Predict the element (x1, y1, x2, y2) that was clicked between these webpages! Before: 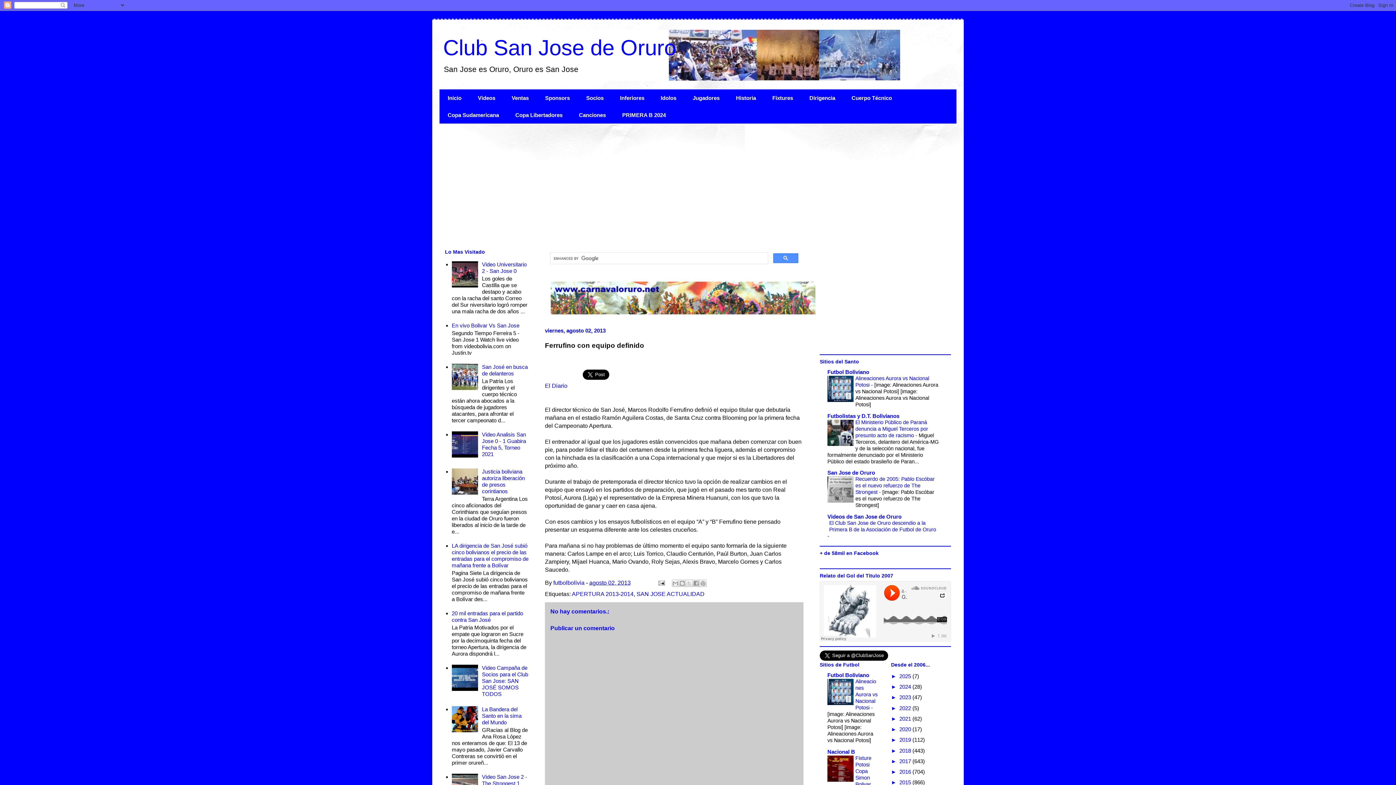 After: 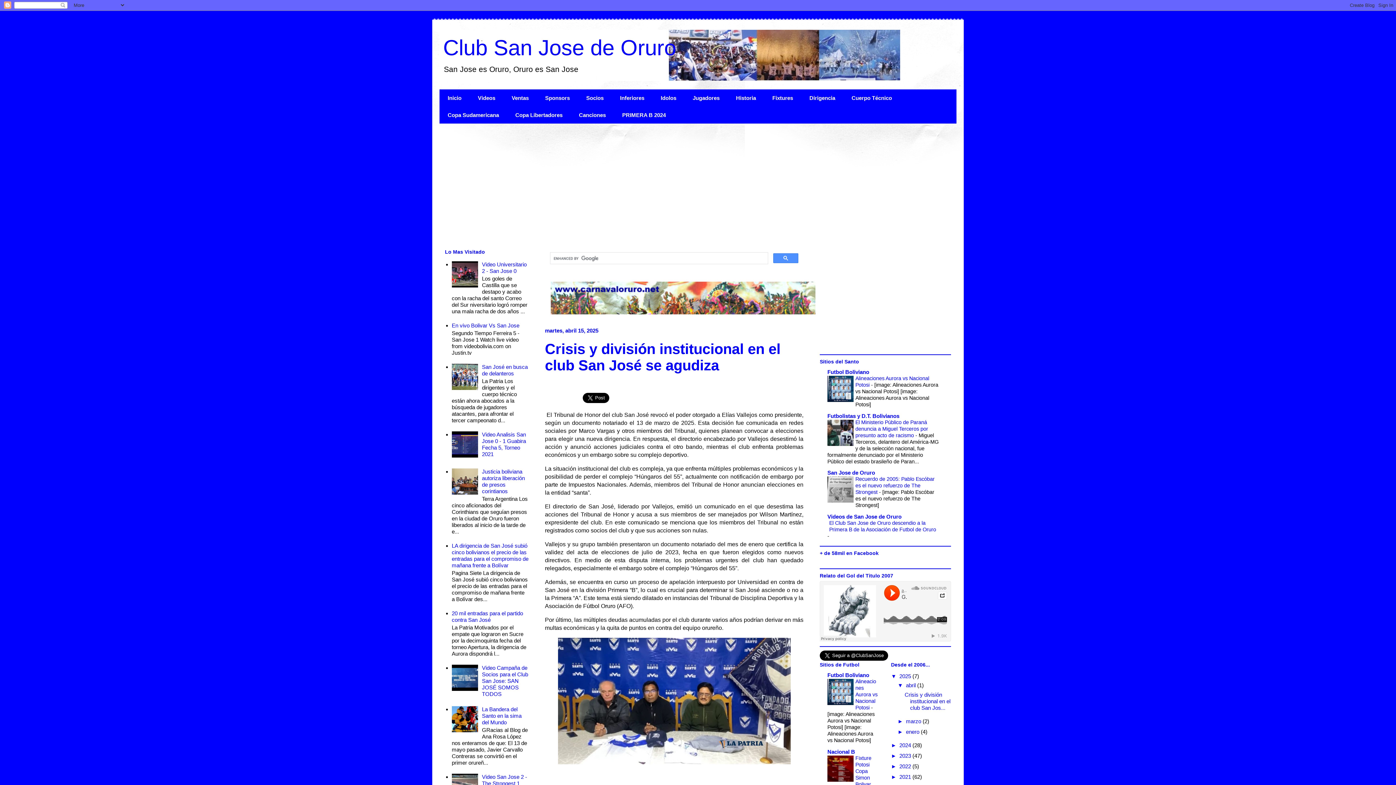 Action: bbox: (899, 673, 912, 679) label: 2025 